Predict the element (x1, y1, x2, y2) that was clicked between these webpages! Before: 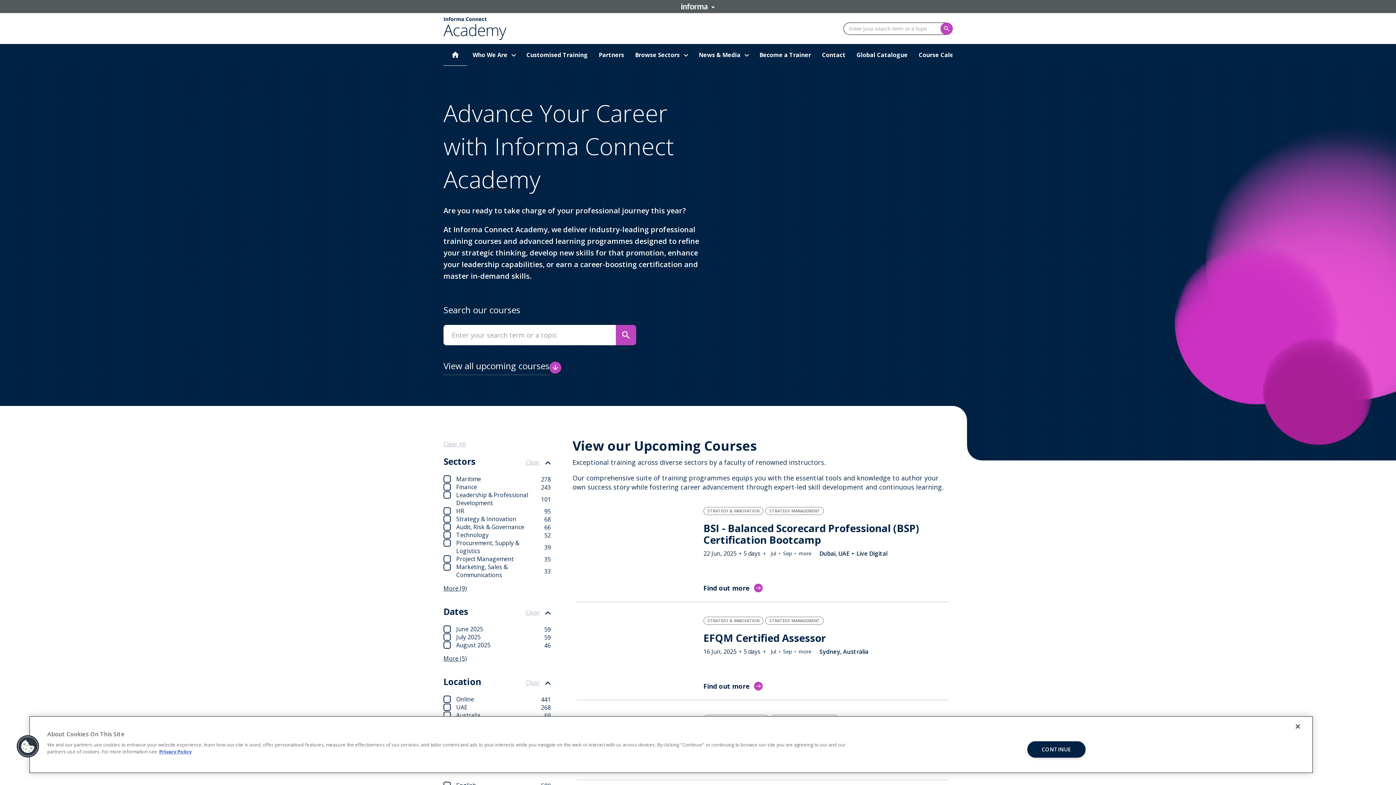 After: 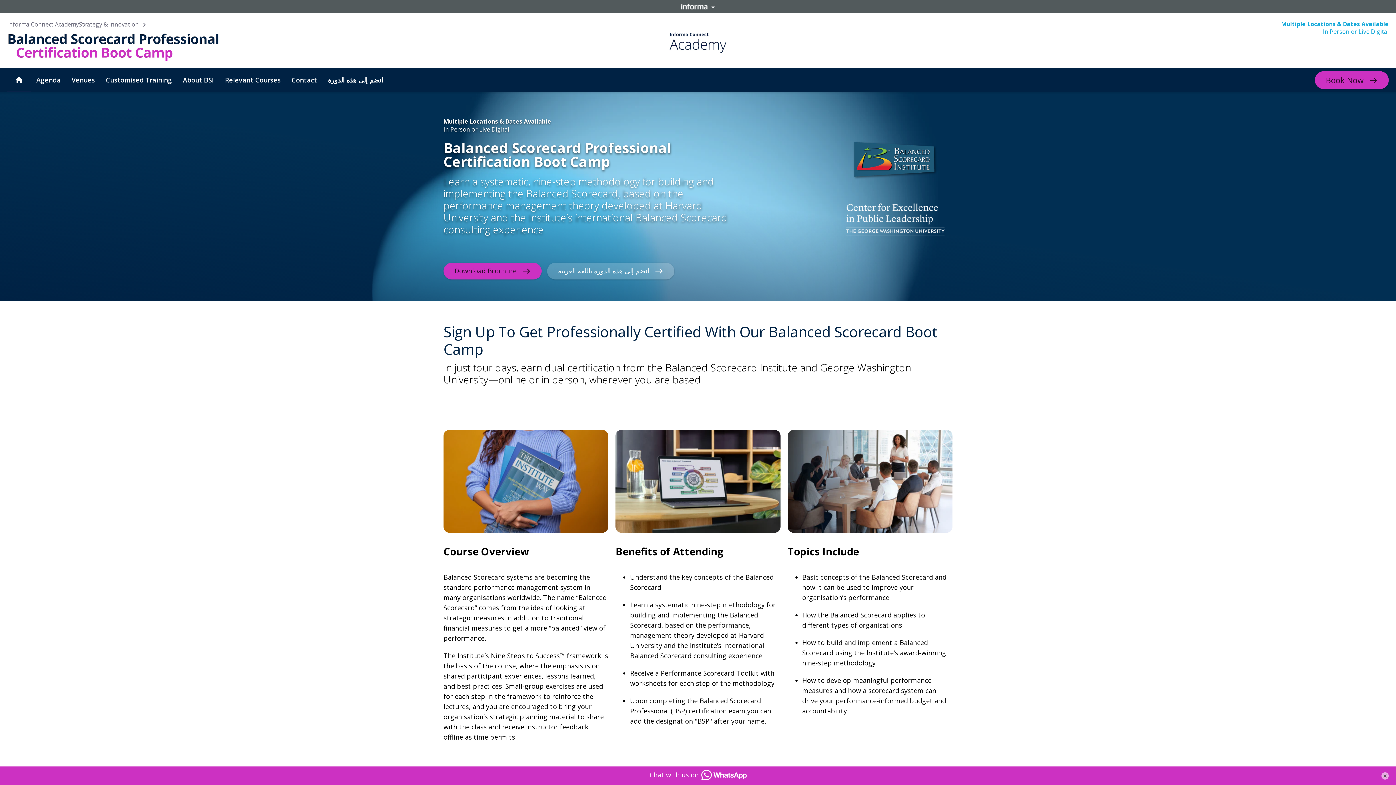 Action: label: STRATEGY & INNOVATION
STRATEGY MANAGEMENT
BSI - Balanced Scorecard Professional (BSP) Certification Bootcamp
22 Jun, 2025
5 days
+   Jul
Sep
more
Dubai, UAE
Live Digital
Find out more
east bbox: (572, 500, 952, 601)